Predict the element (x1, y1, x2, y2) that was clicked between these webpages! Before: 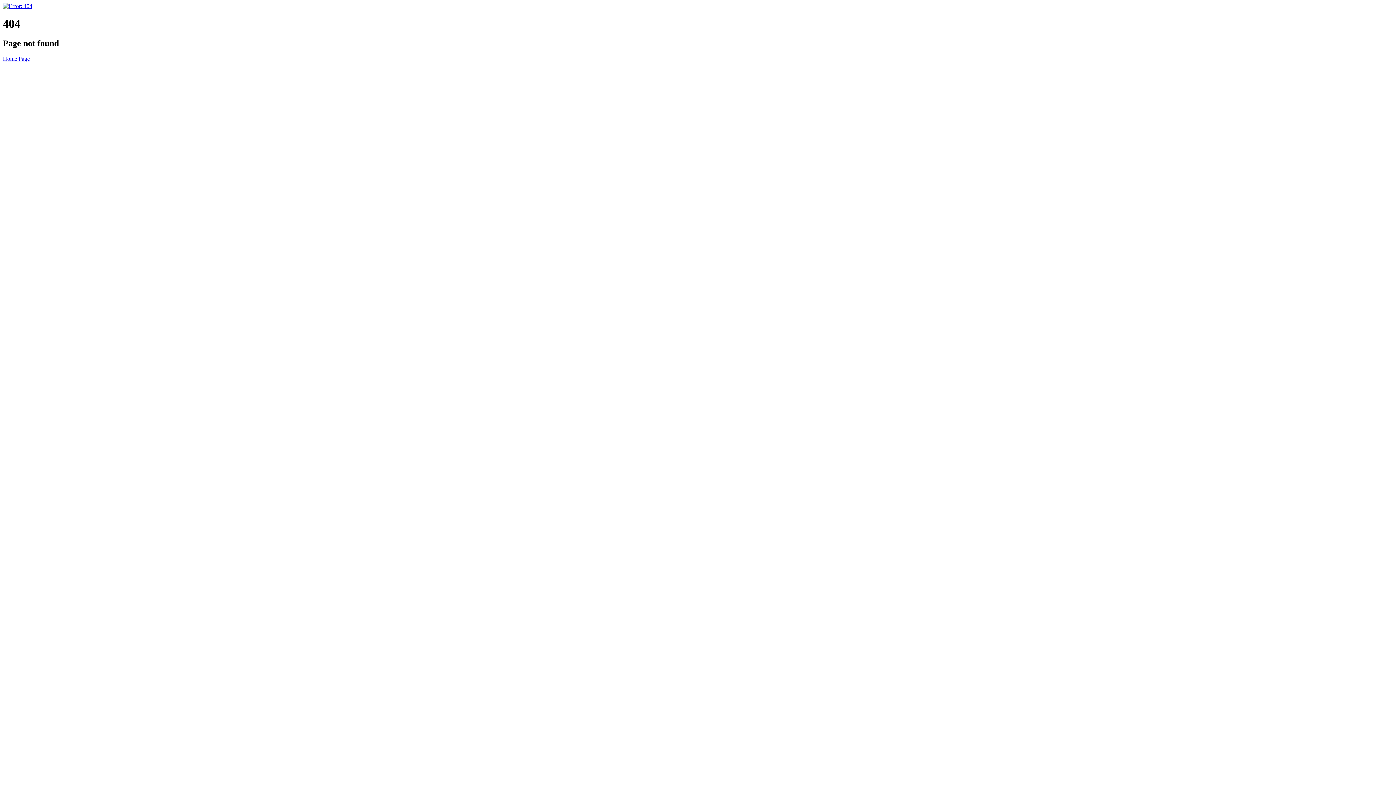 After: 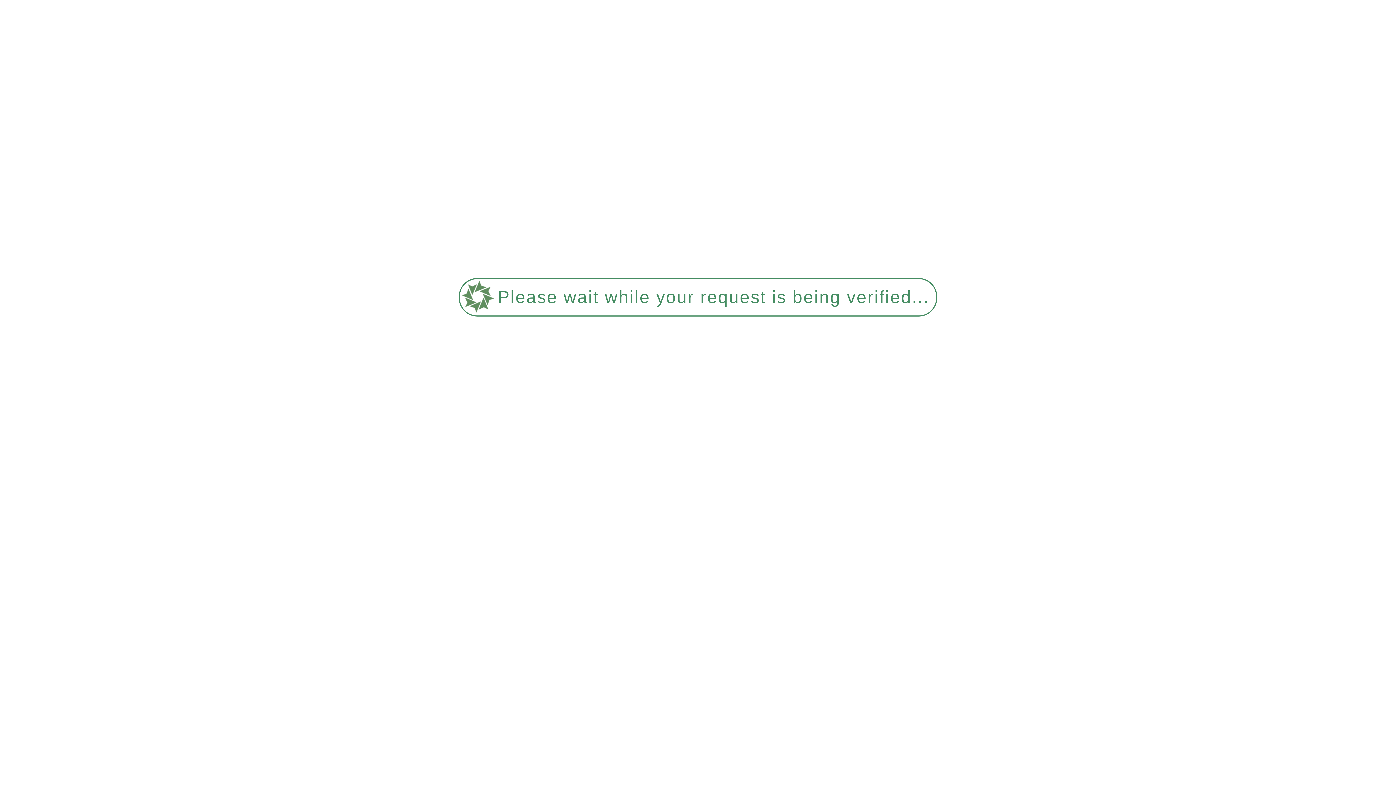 Action: bbox: (2, 2, 32, 9)